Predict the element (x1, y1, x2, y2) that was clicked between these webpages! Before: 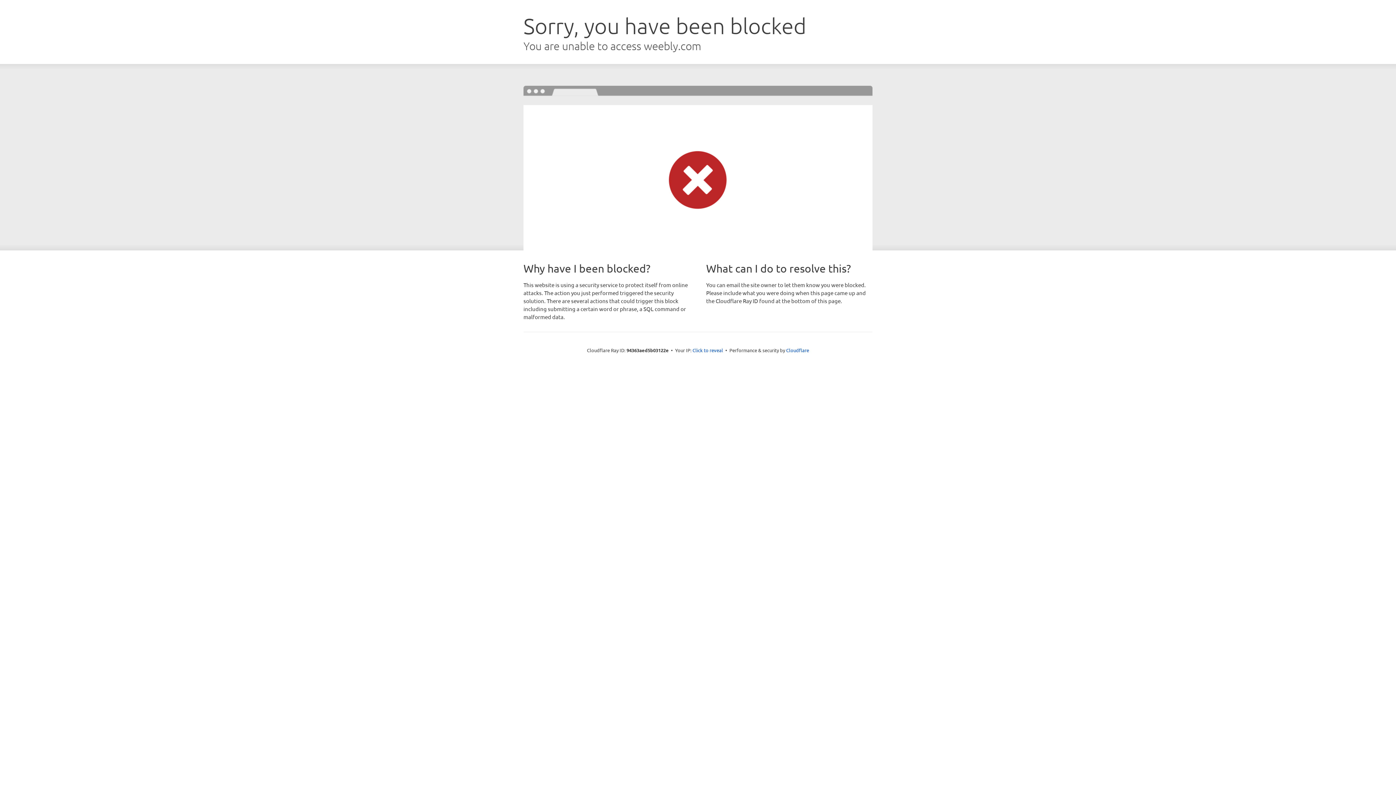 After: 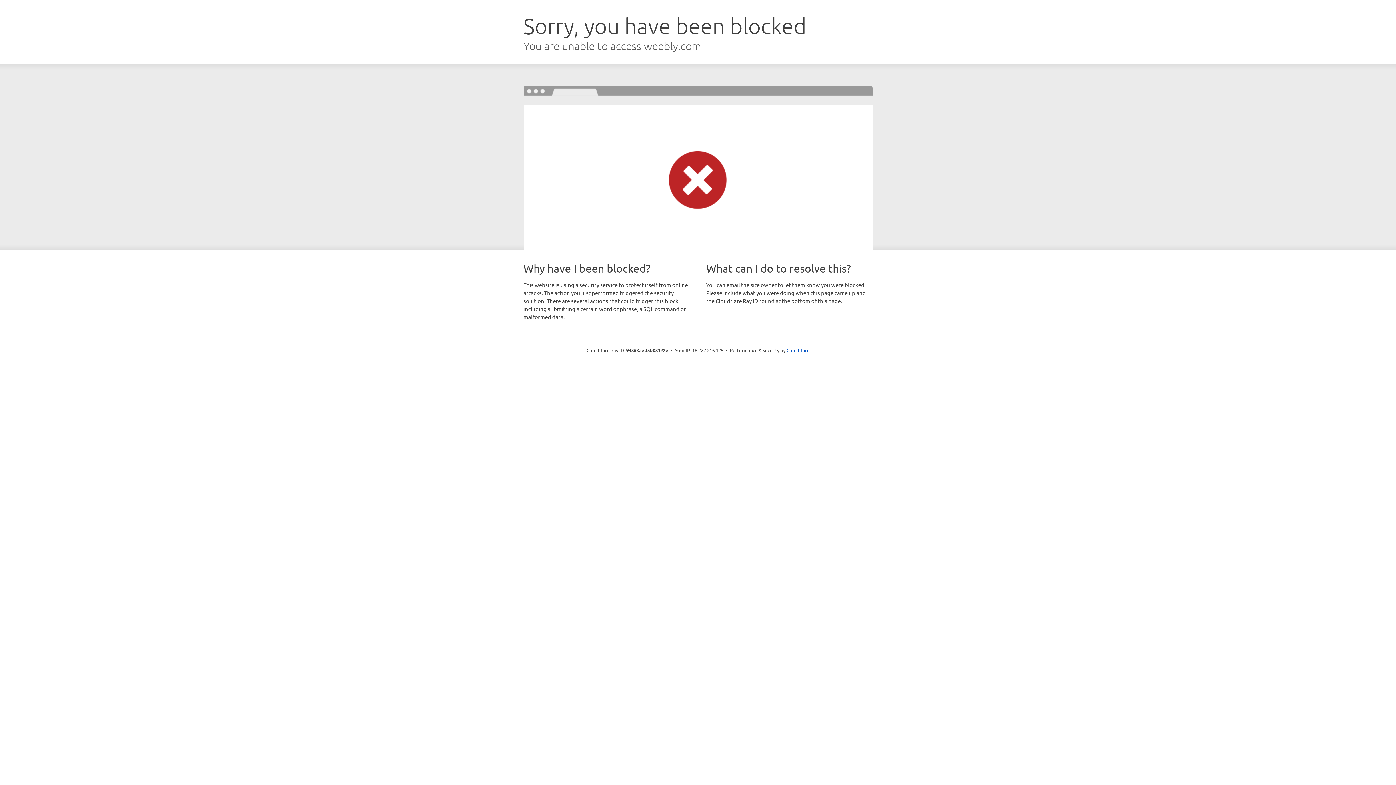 Action: bbox: (692, 346, 723, 353) label: Click to reveal